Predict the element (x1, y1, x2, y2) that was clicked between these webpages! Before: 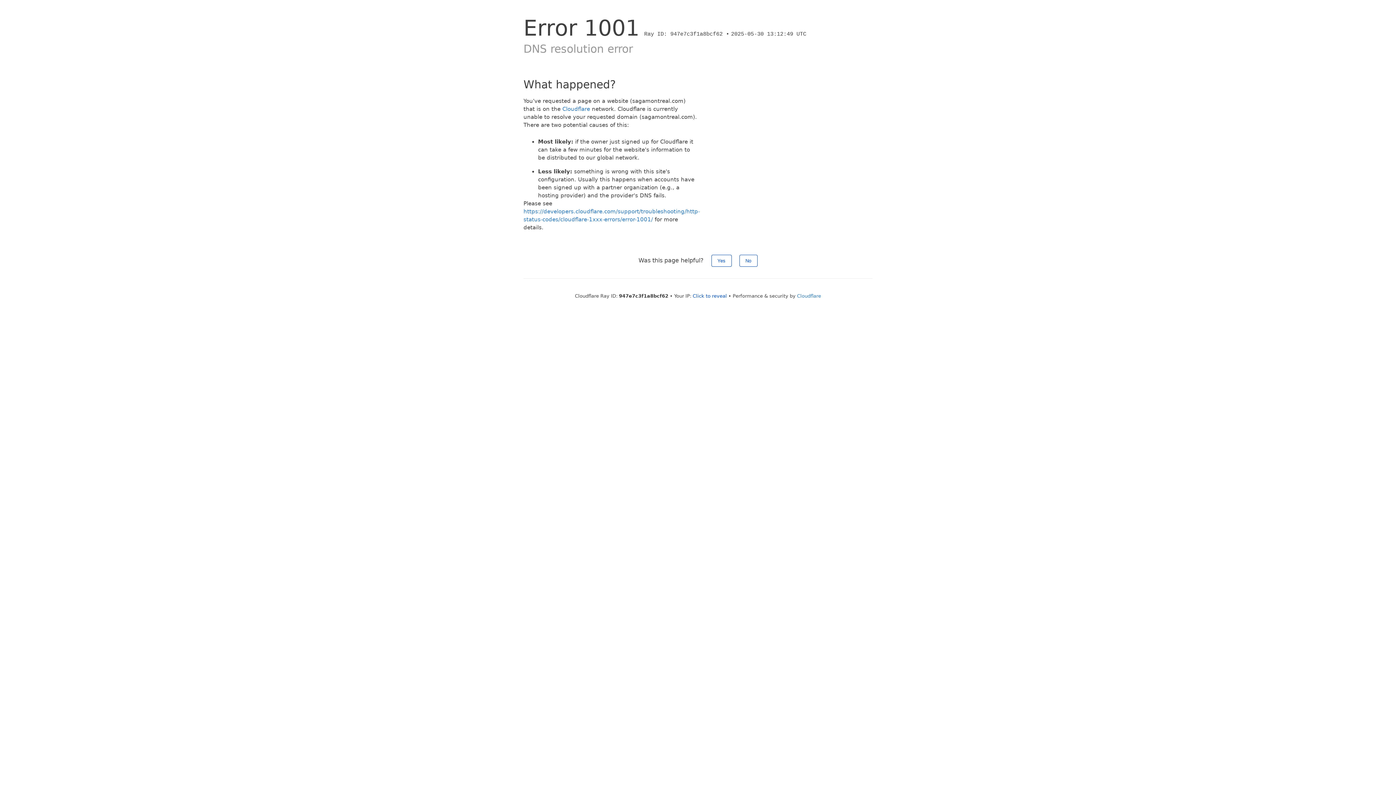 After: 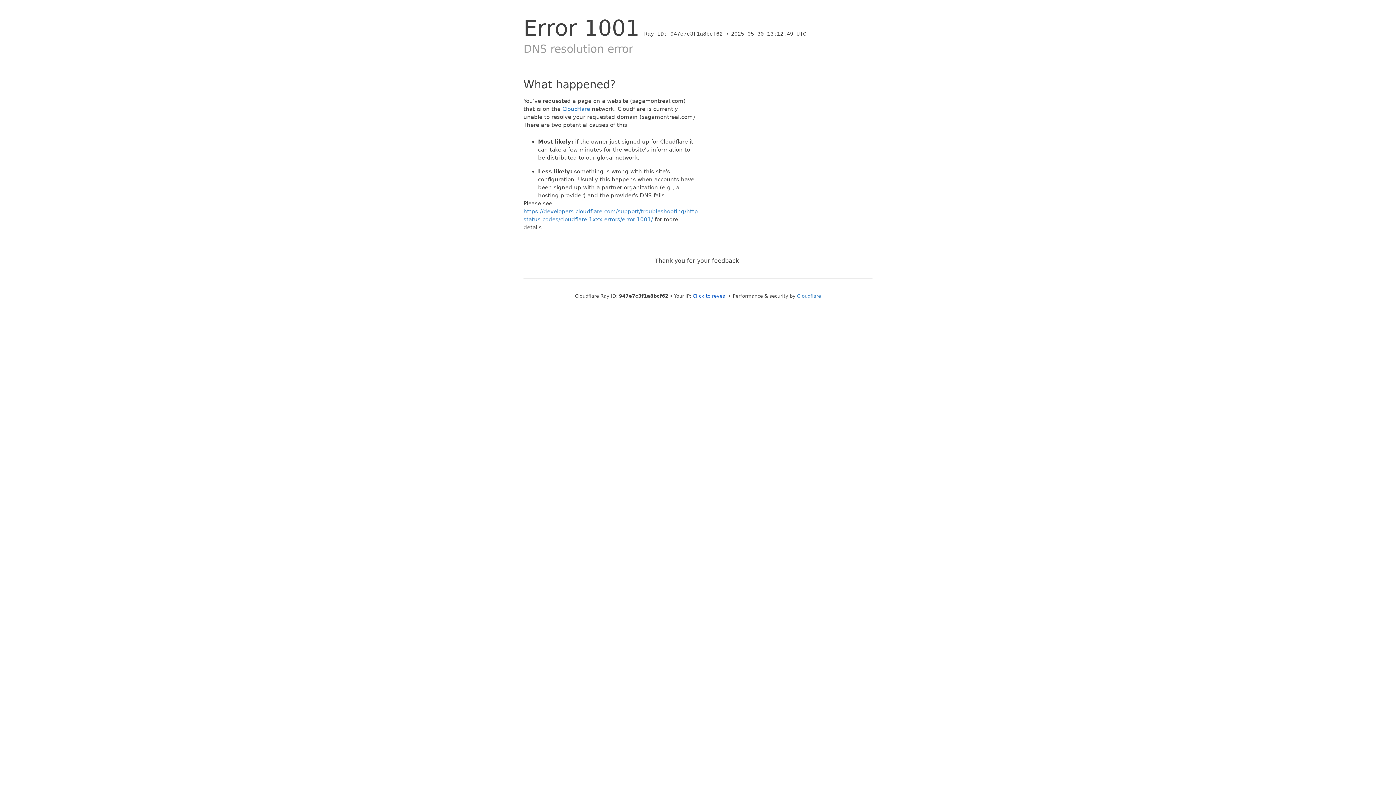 Action: label: No bbox: (739, 254, 757, 266)